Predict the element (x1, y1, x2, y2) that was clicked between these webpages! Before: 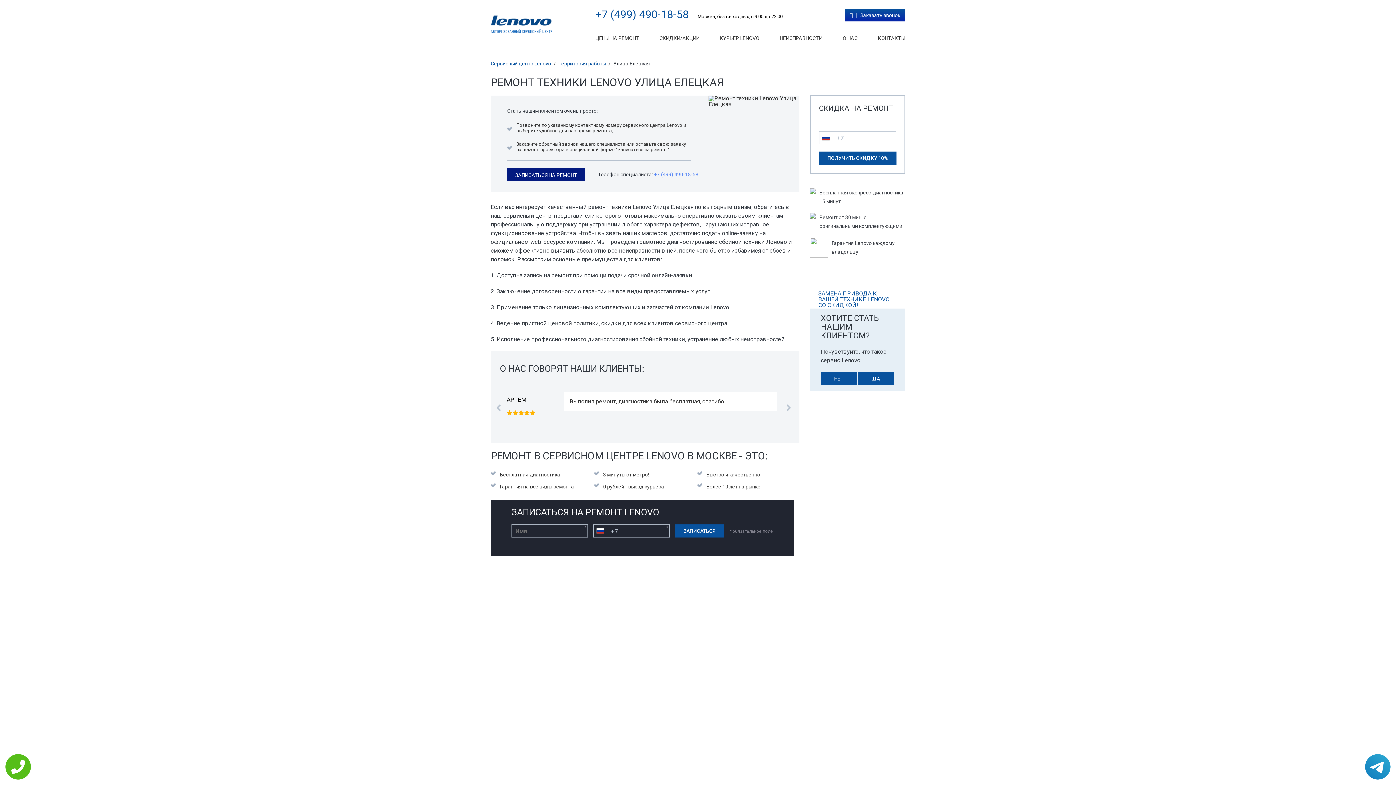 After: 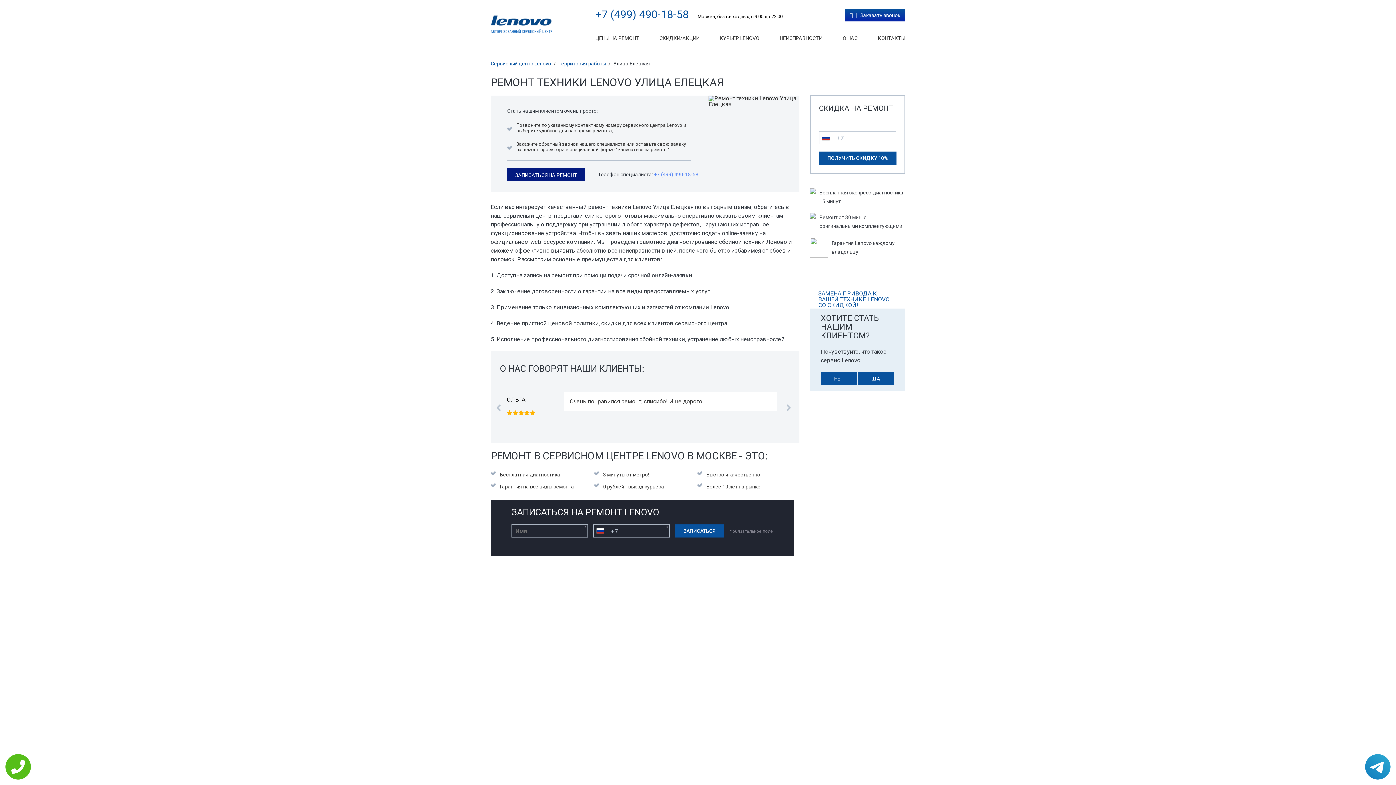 Action: bbox: (786, 404, 790, 411)